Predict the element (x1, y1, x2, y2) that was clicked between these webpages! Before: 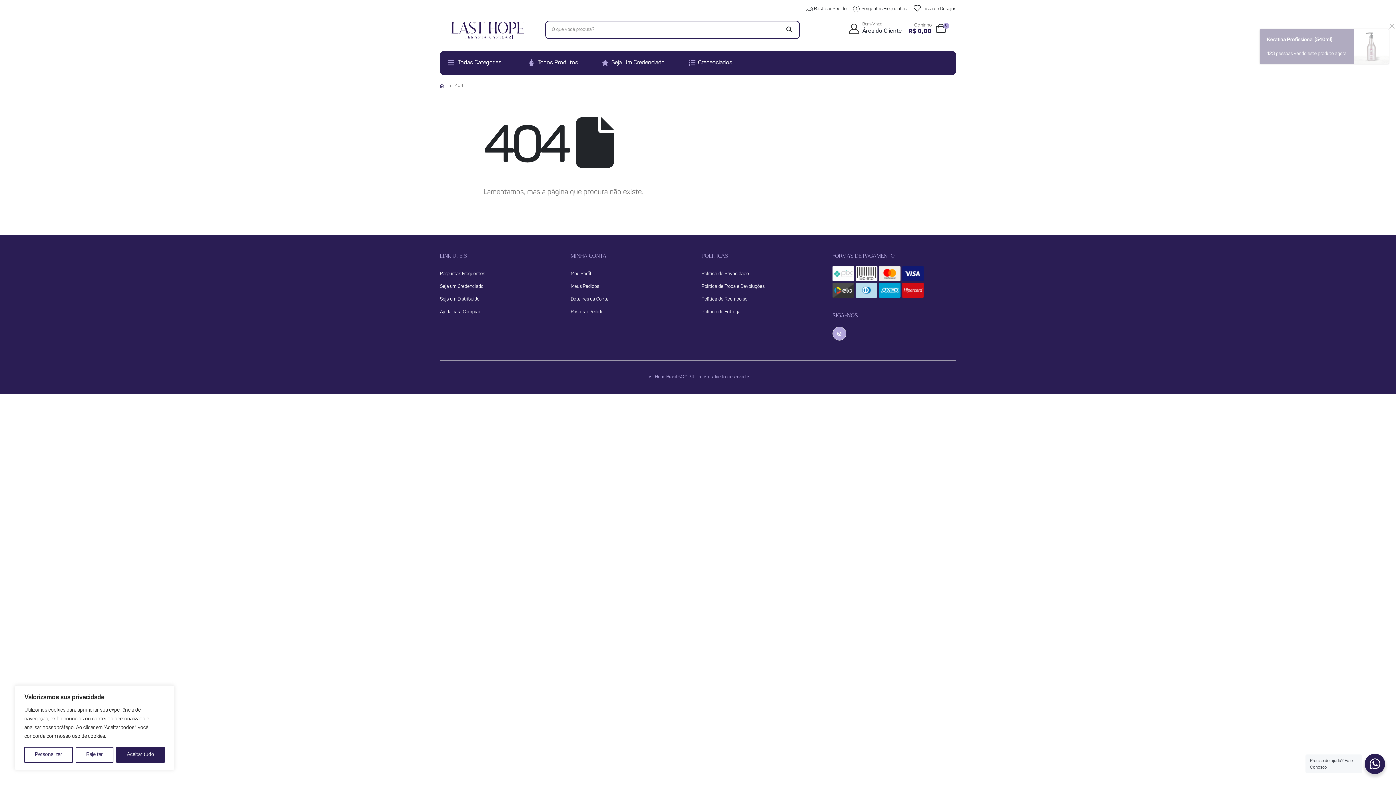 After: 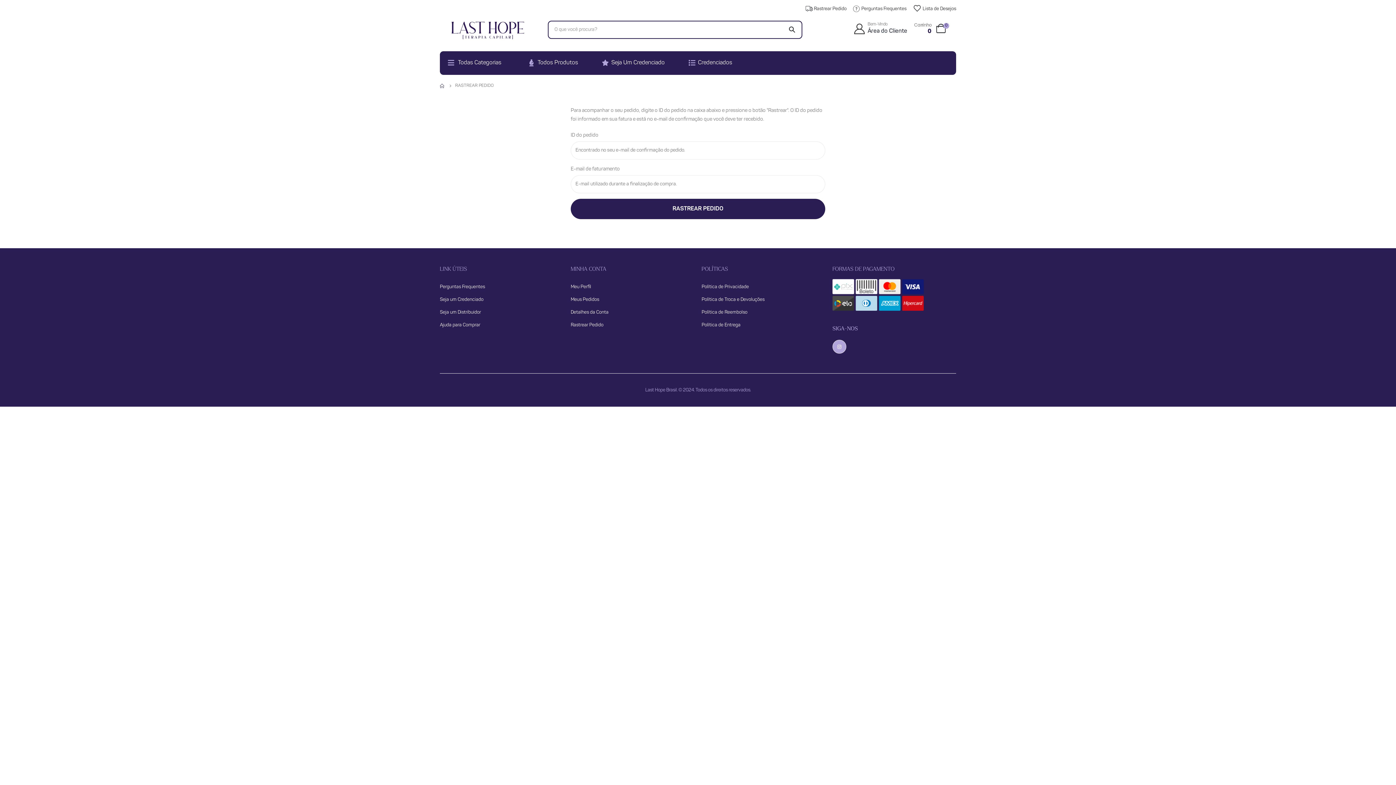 Action: label: Rastrear Pedido bbox: (814, 6, 846, 11)